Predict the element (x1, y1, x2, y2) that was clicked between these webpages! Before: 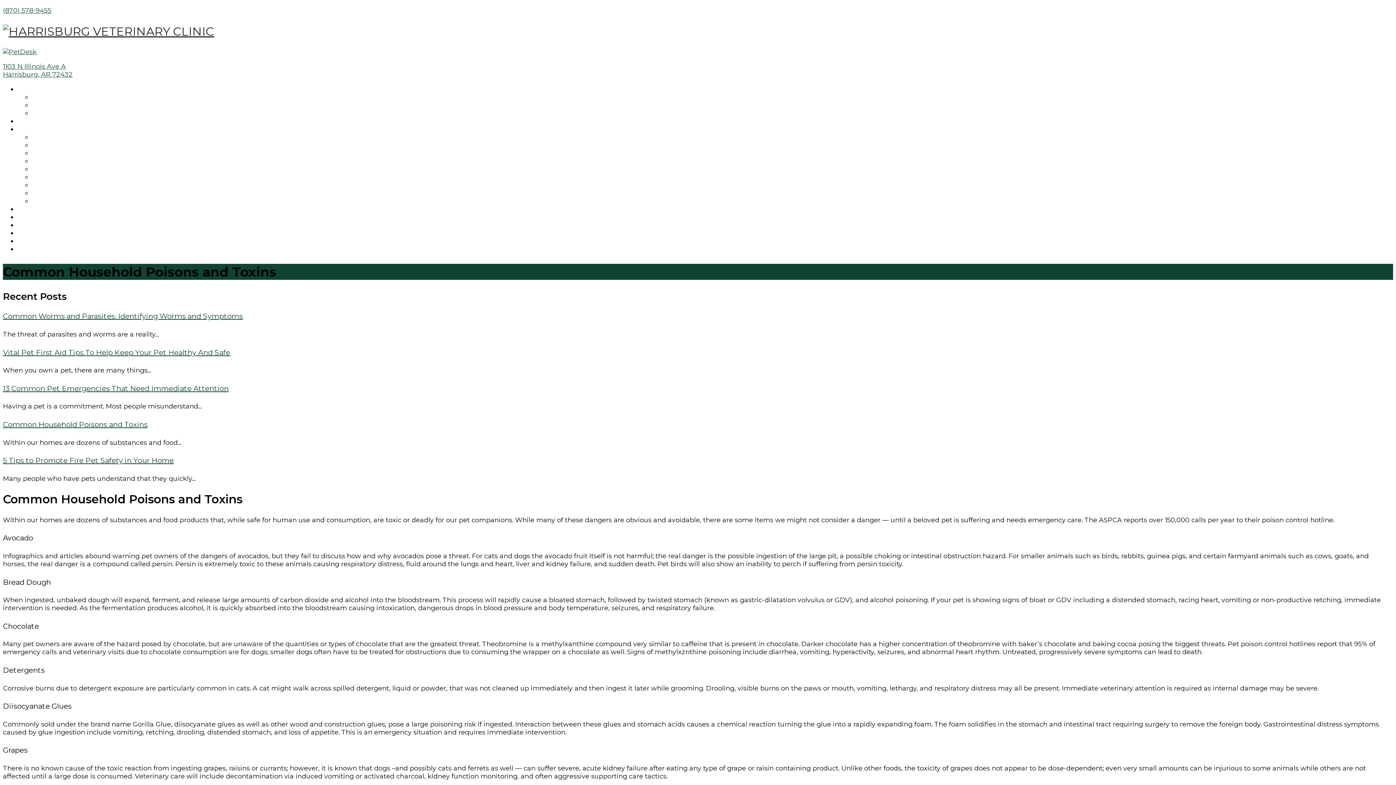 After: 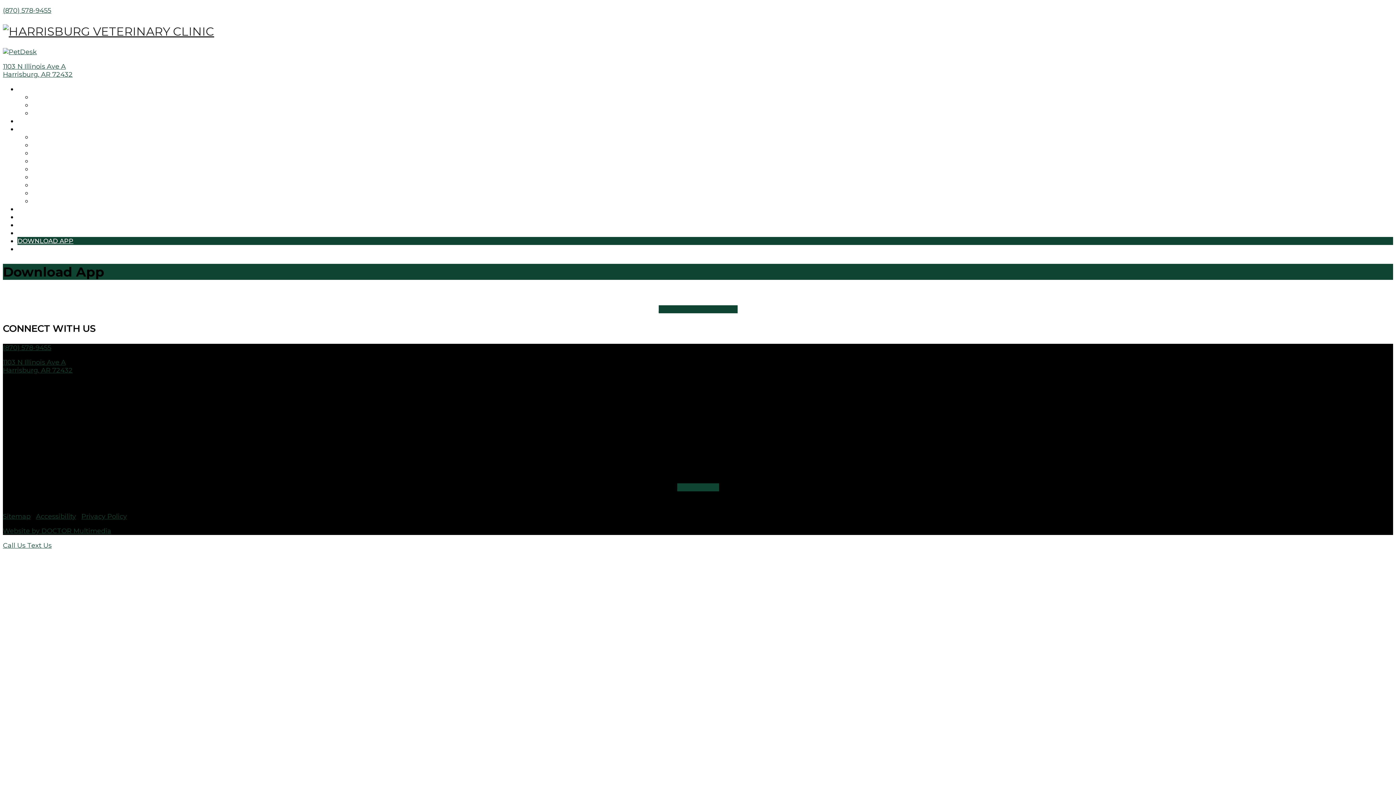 Action: bbox: (17, 237, 73, 244) label: DOWNLOAD APP